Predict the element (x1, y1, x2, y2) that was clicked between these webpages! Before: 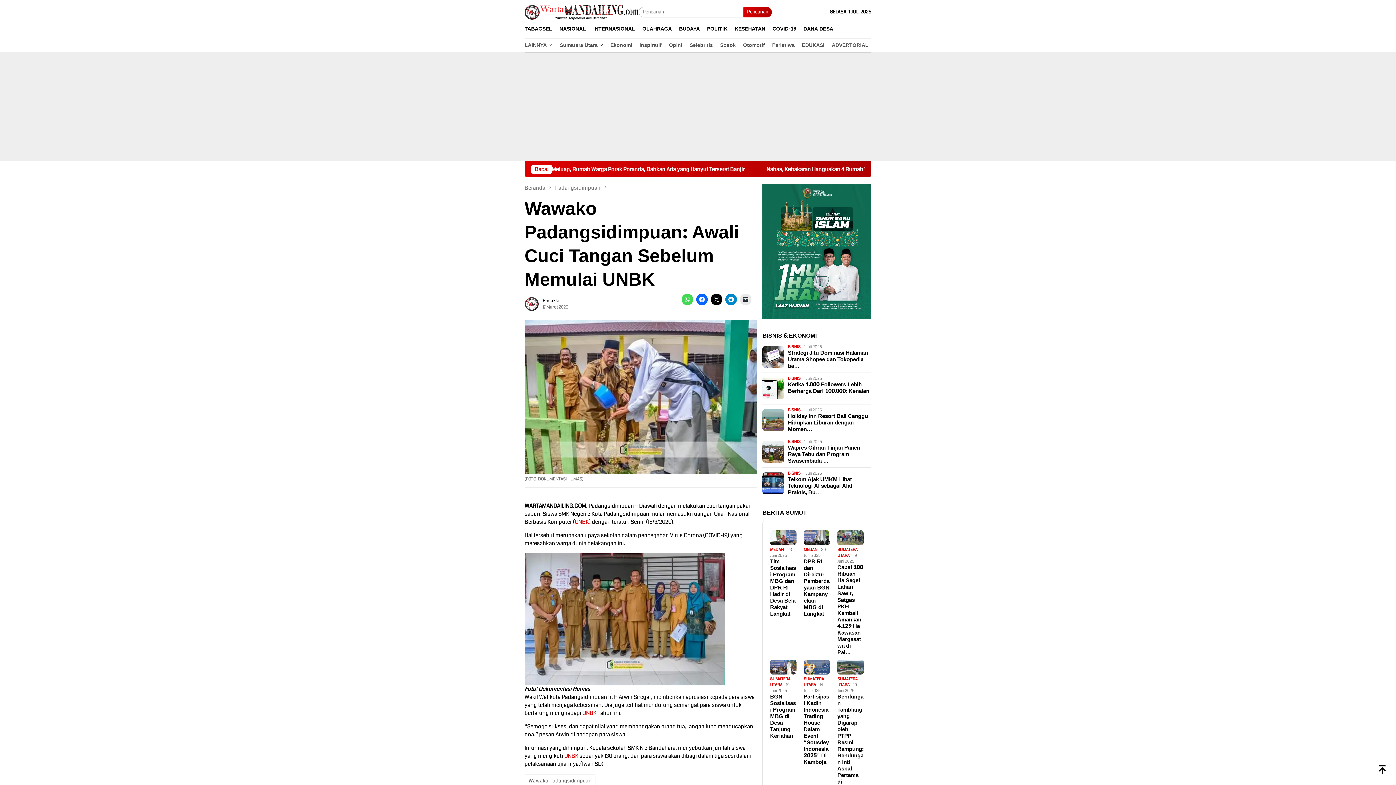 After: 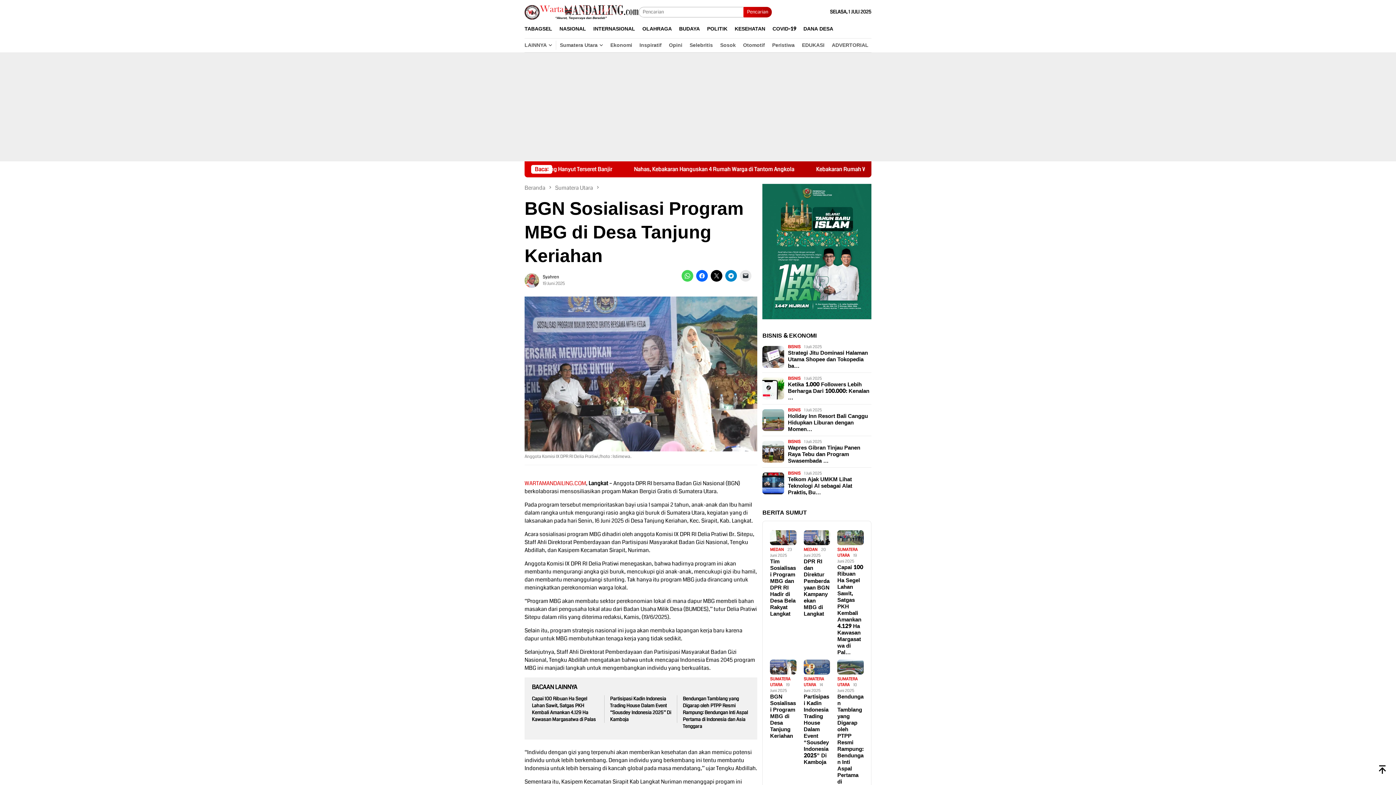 Action: bbox: (770, 659, 796, 674)